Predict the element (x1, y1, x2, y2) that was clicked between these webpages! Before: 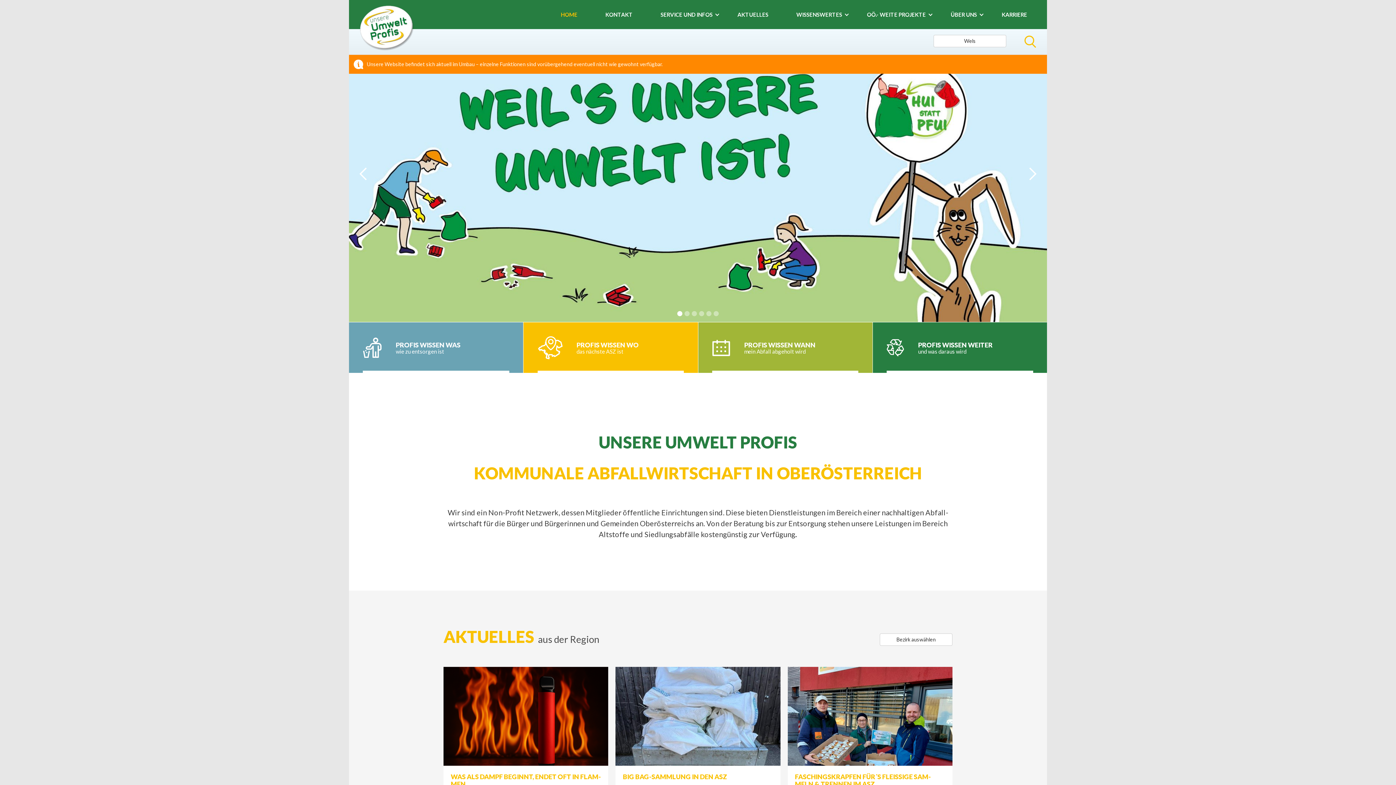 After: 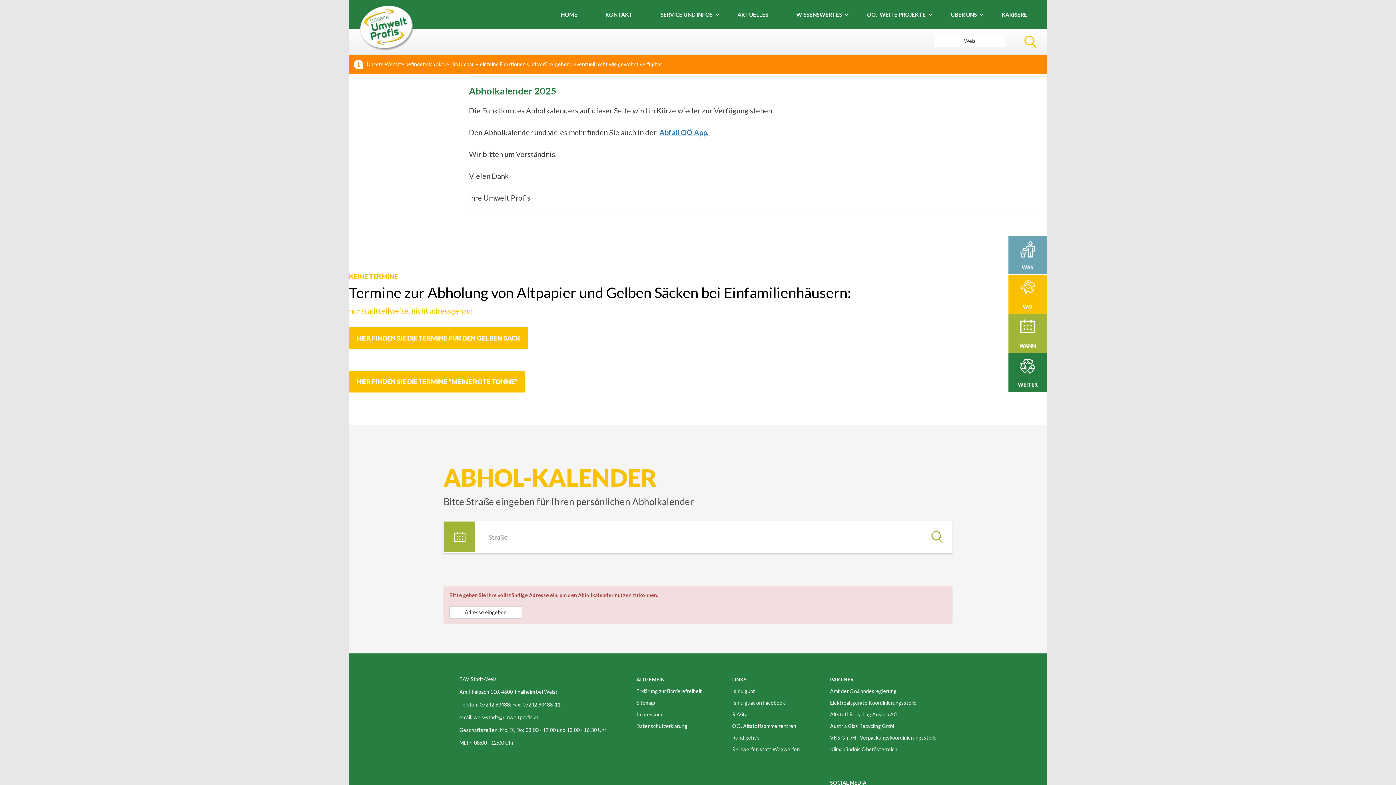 Action: bbox: (698, 322, 872, 373) label: PROFIS WISSEN WANN
mein Abfall abgeholt wird